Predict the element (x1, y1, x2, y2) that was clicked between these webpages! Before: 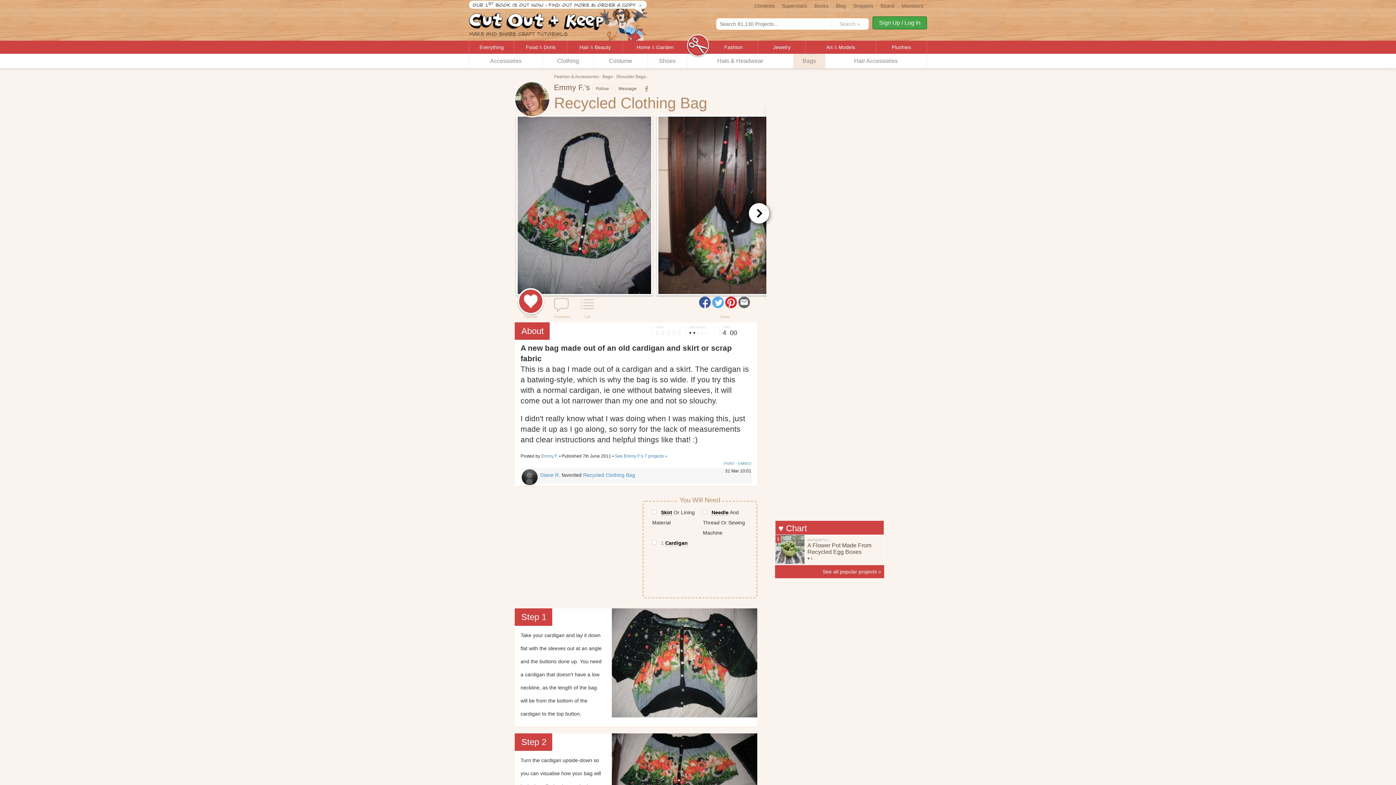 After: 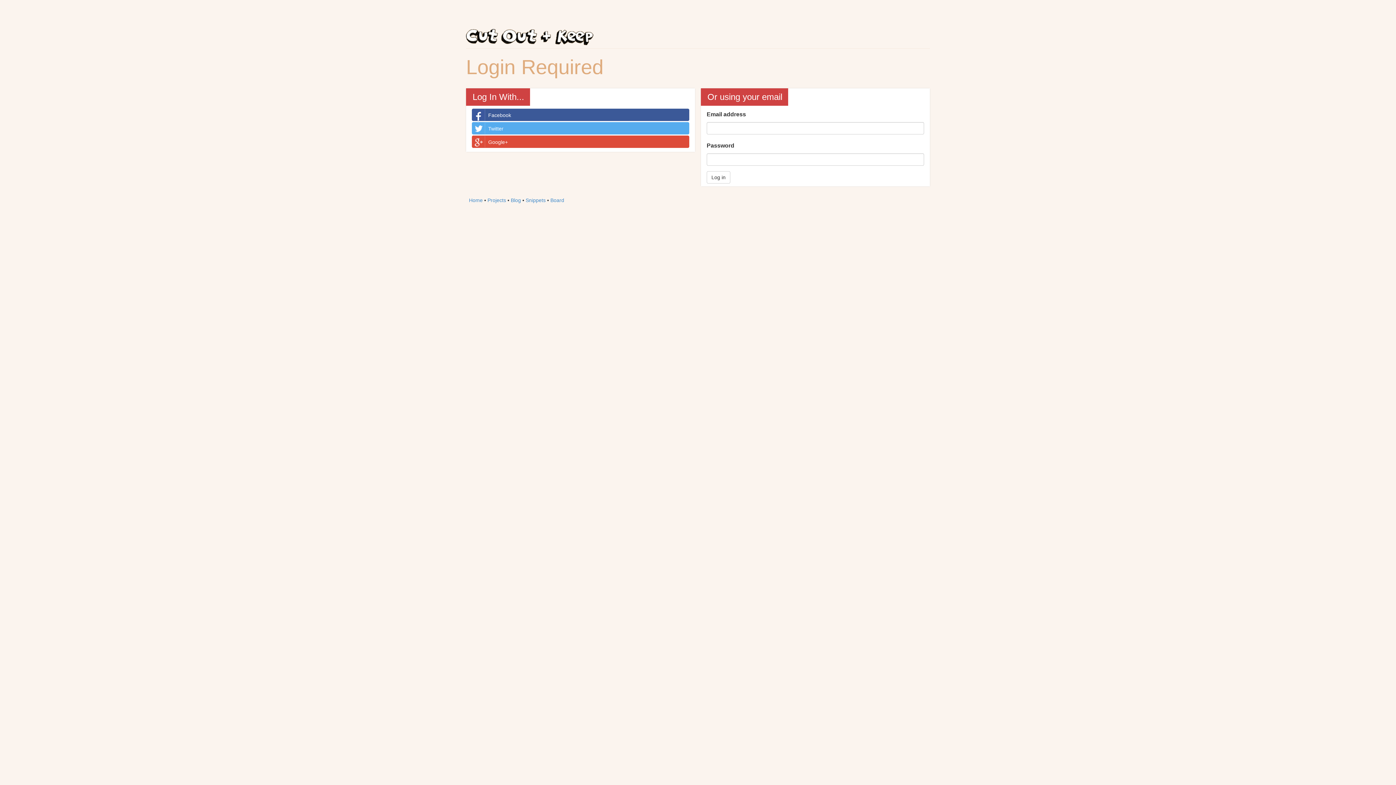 Action: bbox: (580, 298, 594, 312)